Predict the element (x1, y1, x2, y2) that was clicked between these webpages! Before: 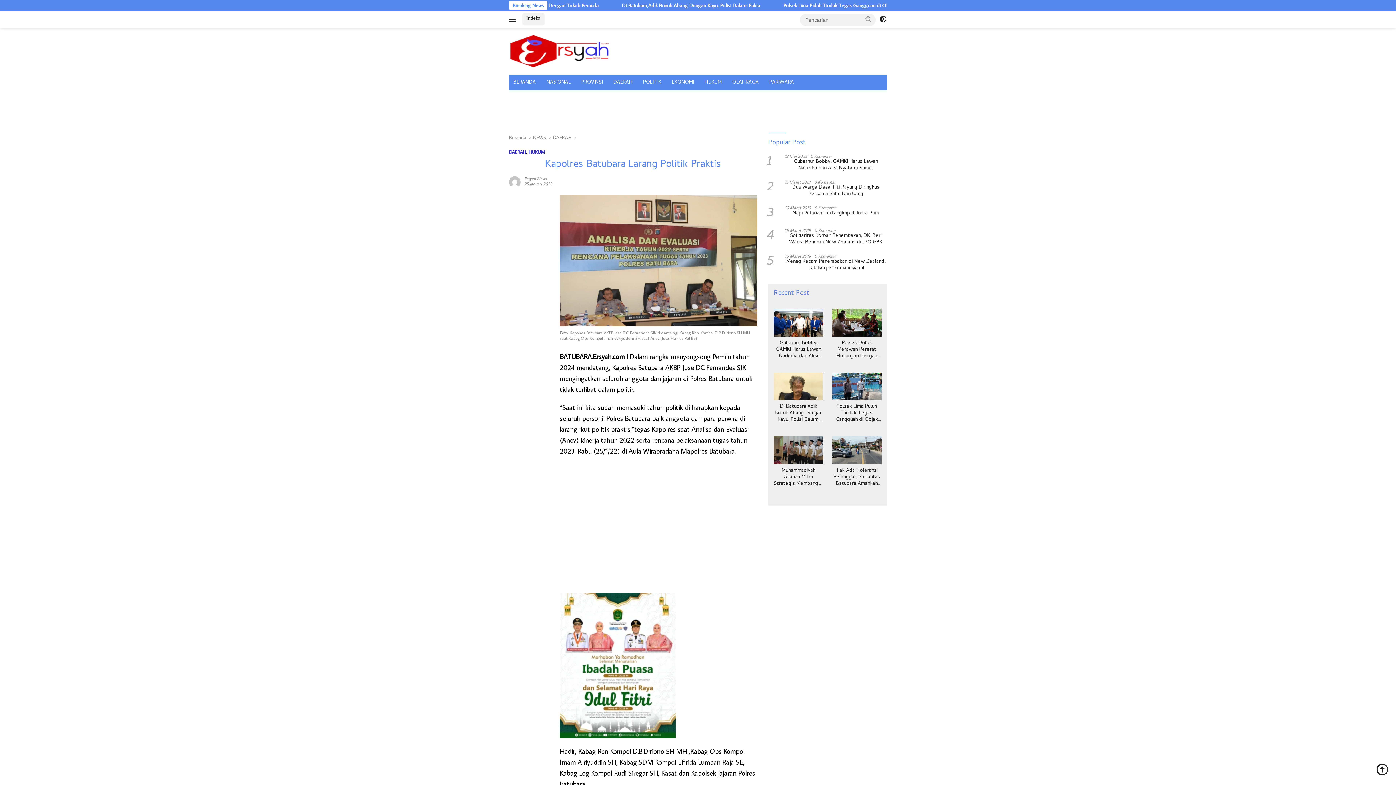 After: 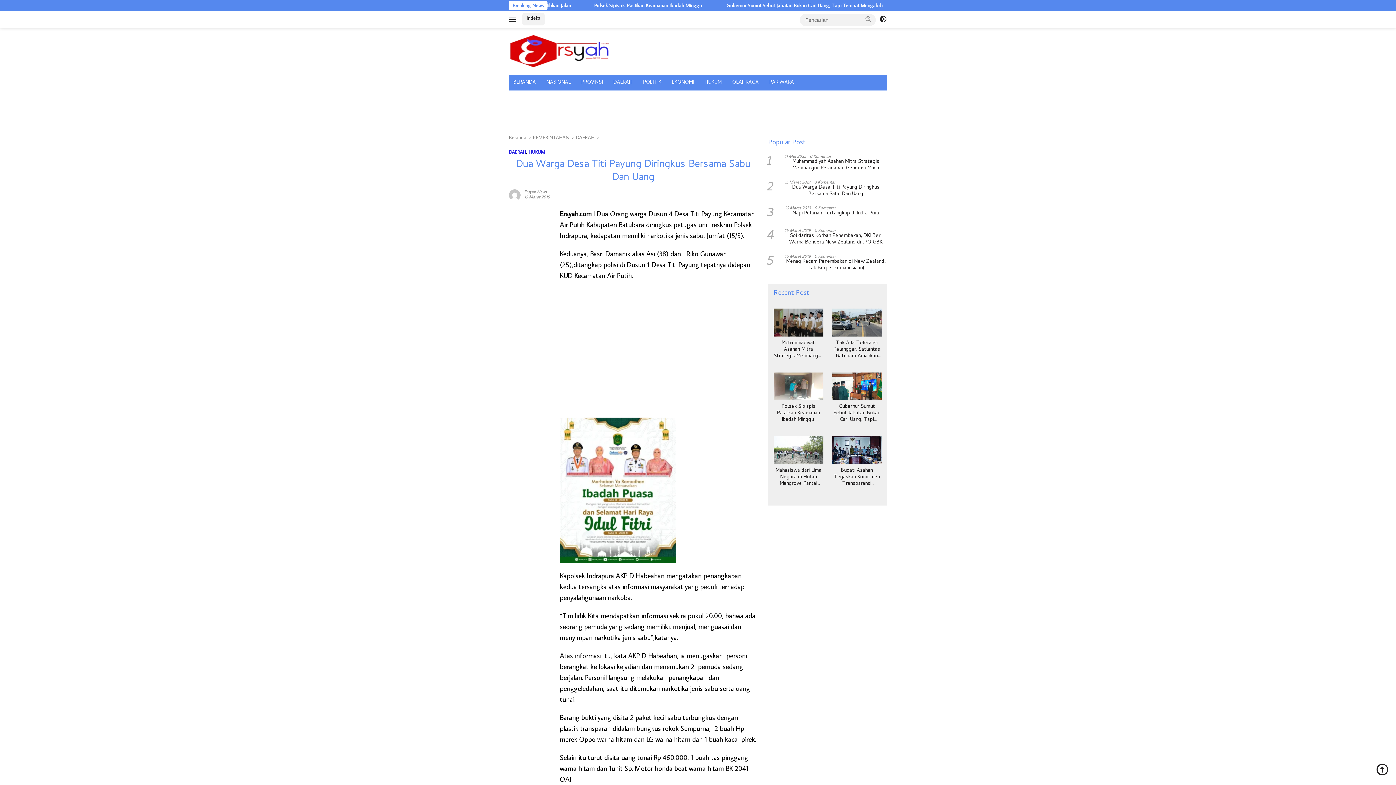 Action: bbox: (784, 184, 887, 197) label: Dua Warga Desa Titi Payung Diringkus Bersama Sabu Dan Uang